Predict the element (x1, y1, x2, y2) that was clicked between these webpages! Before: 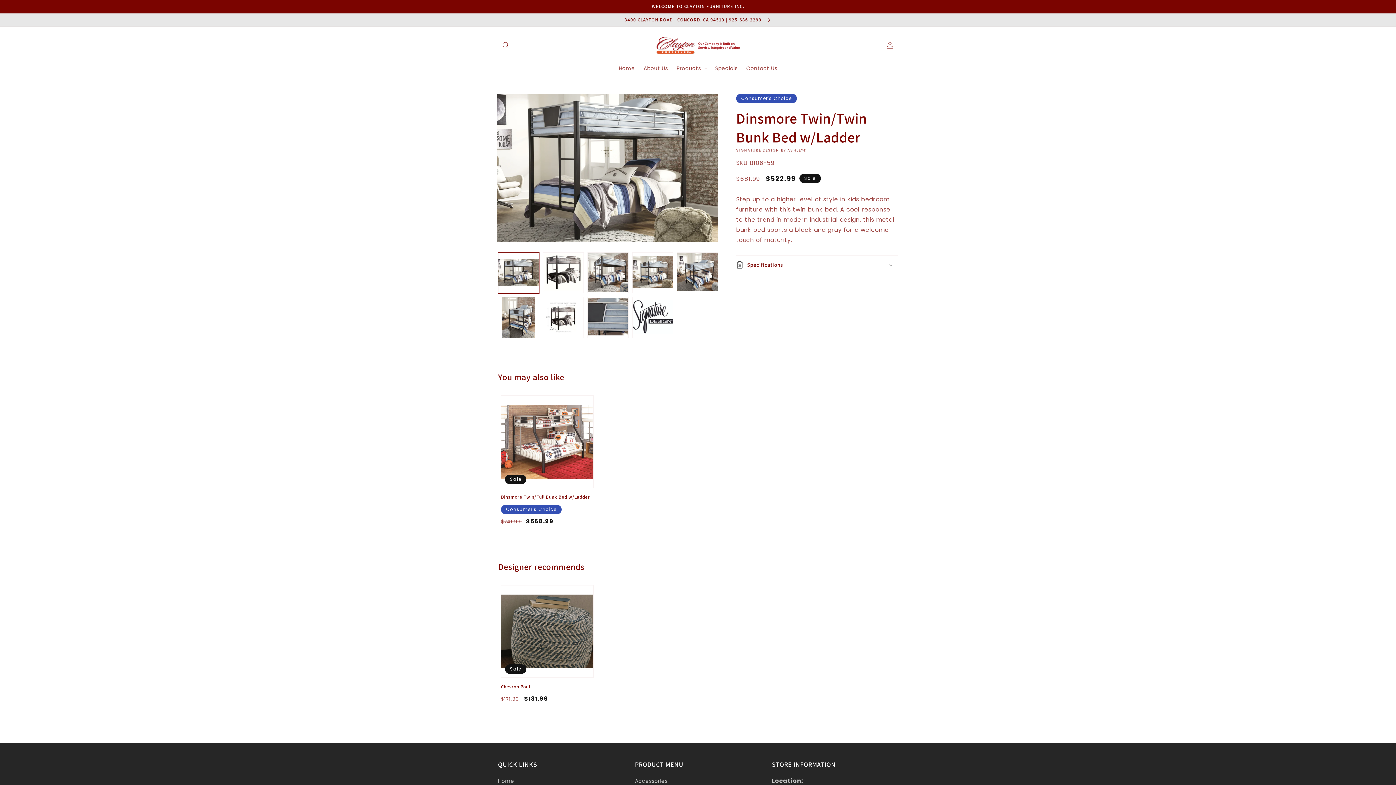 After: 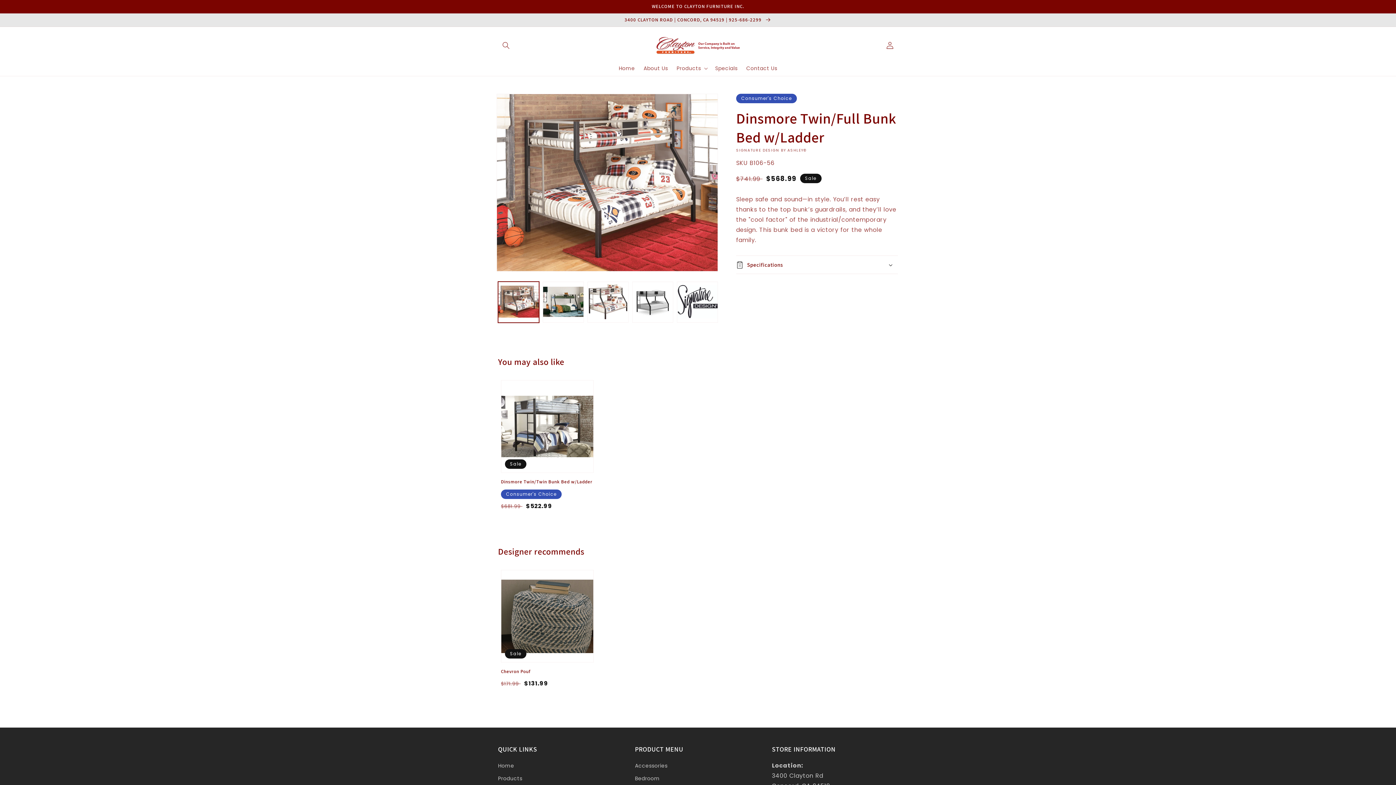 Action: bbox: (501, 494, 593, 500) label: Dinsmore Twin/Full Bunk Bed w/Ladder